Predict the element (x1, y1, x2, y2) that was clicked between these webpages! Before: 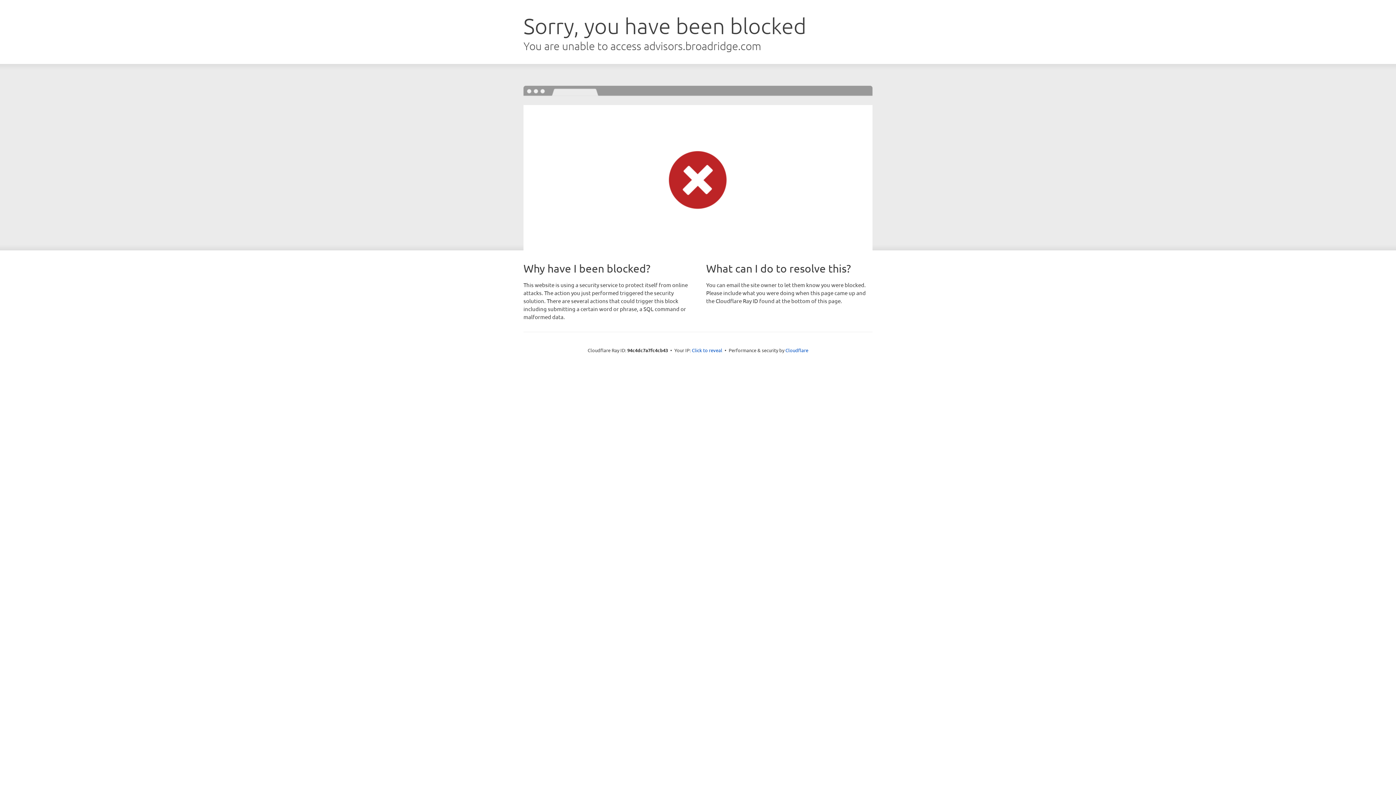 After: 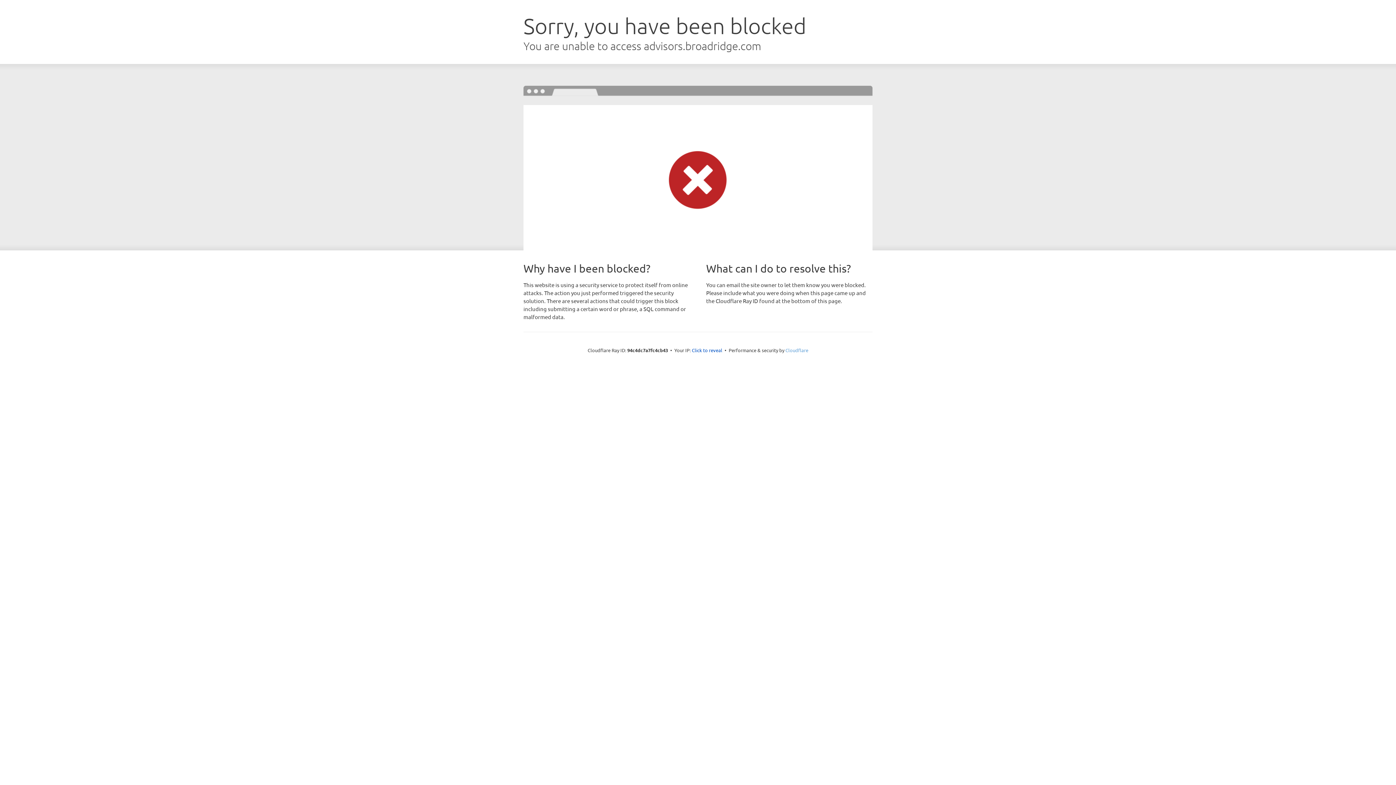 Action: bbox: (785, 347, 808, 353) label: Cloudflare